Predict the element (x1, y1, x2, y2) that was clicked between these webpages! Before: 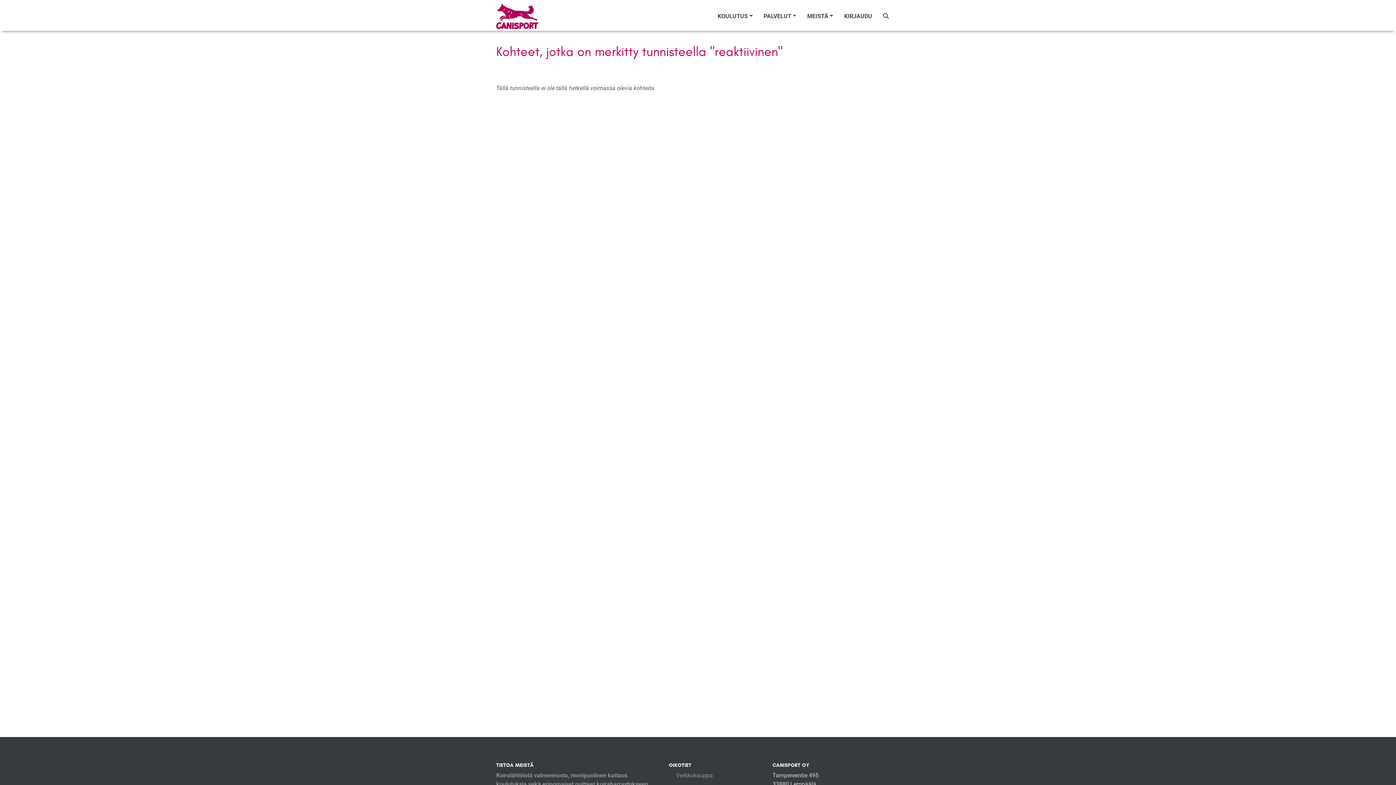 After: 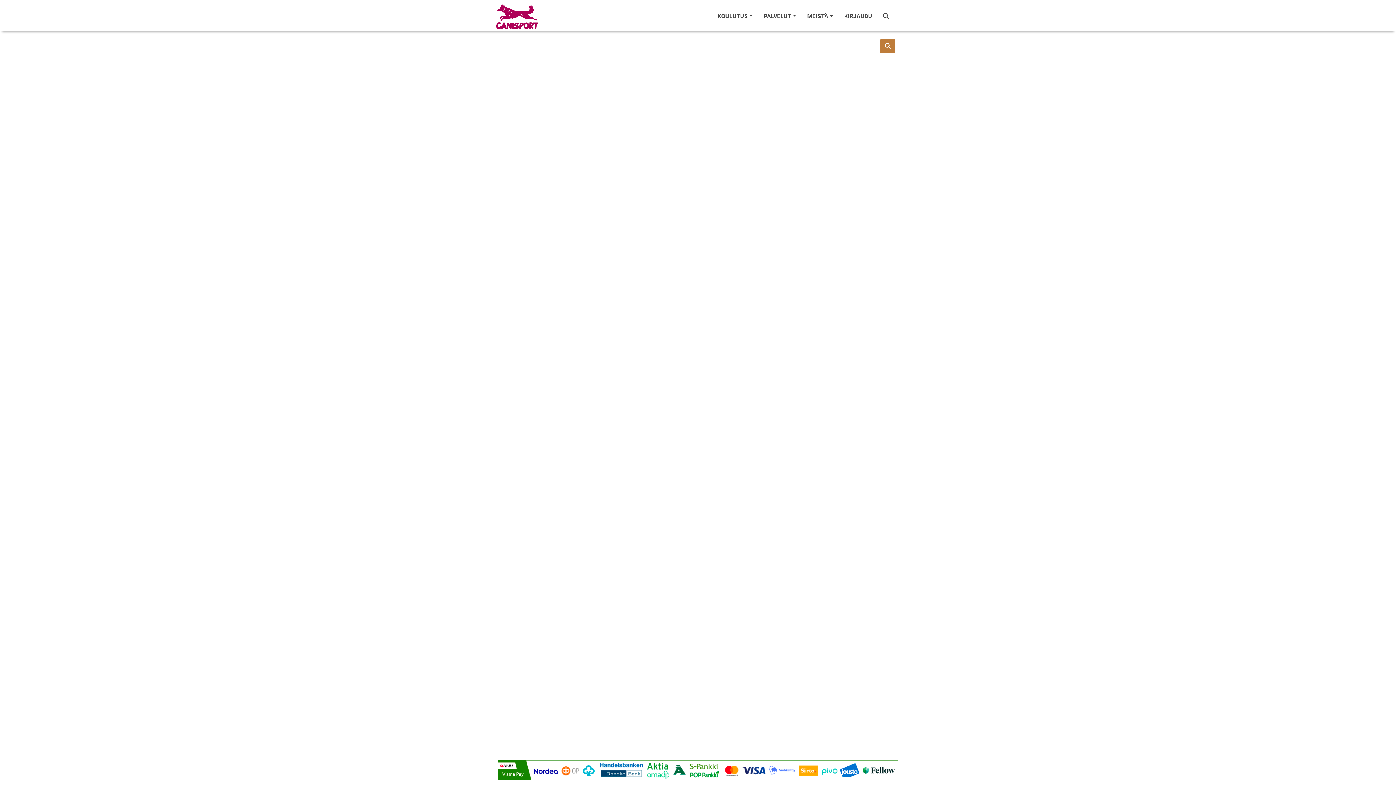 Action: label: Verkkokauppa bbox: (676, 772, 713, 779)